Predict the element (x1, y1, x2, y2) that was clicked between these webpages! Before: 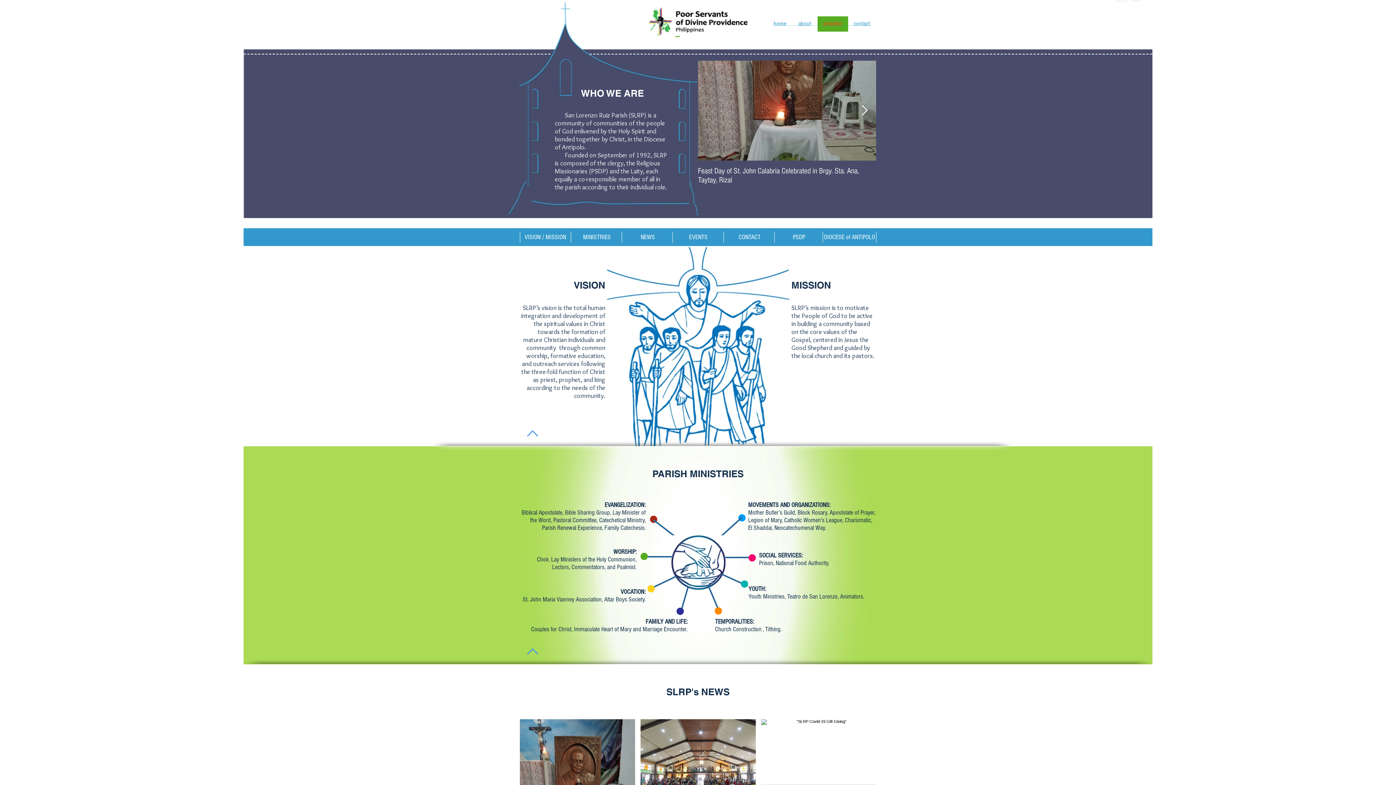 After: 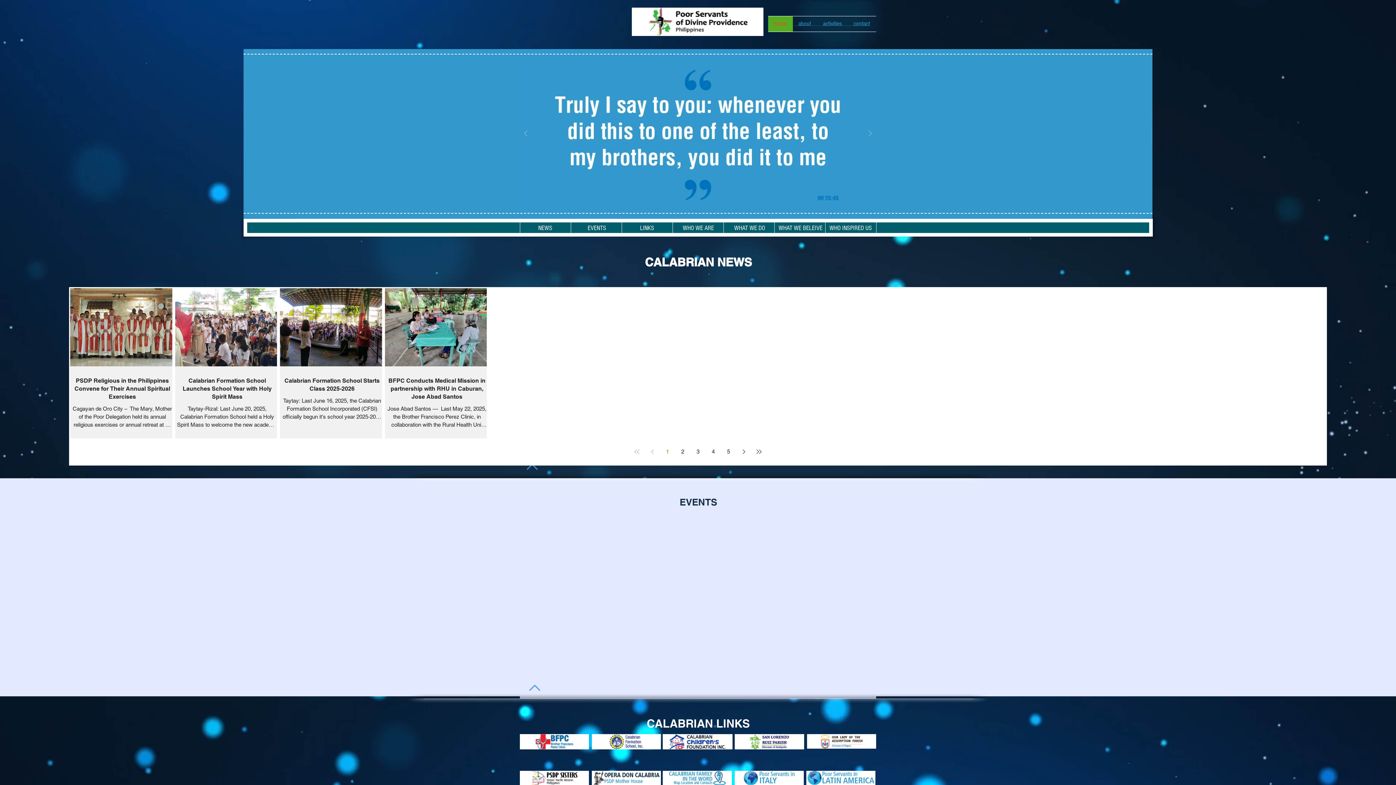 Action: bbox: (632, 7, 763, 36)